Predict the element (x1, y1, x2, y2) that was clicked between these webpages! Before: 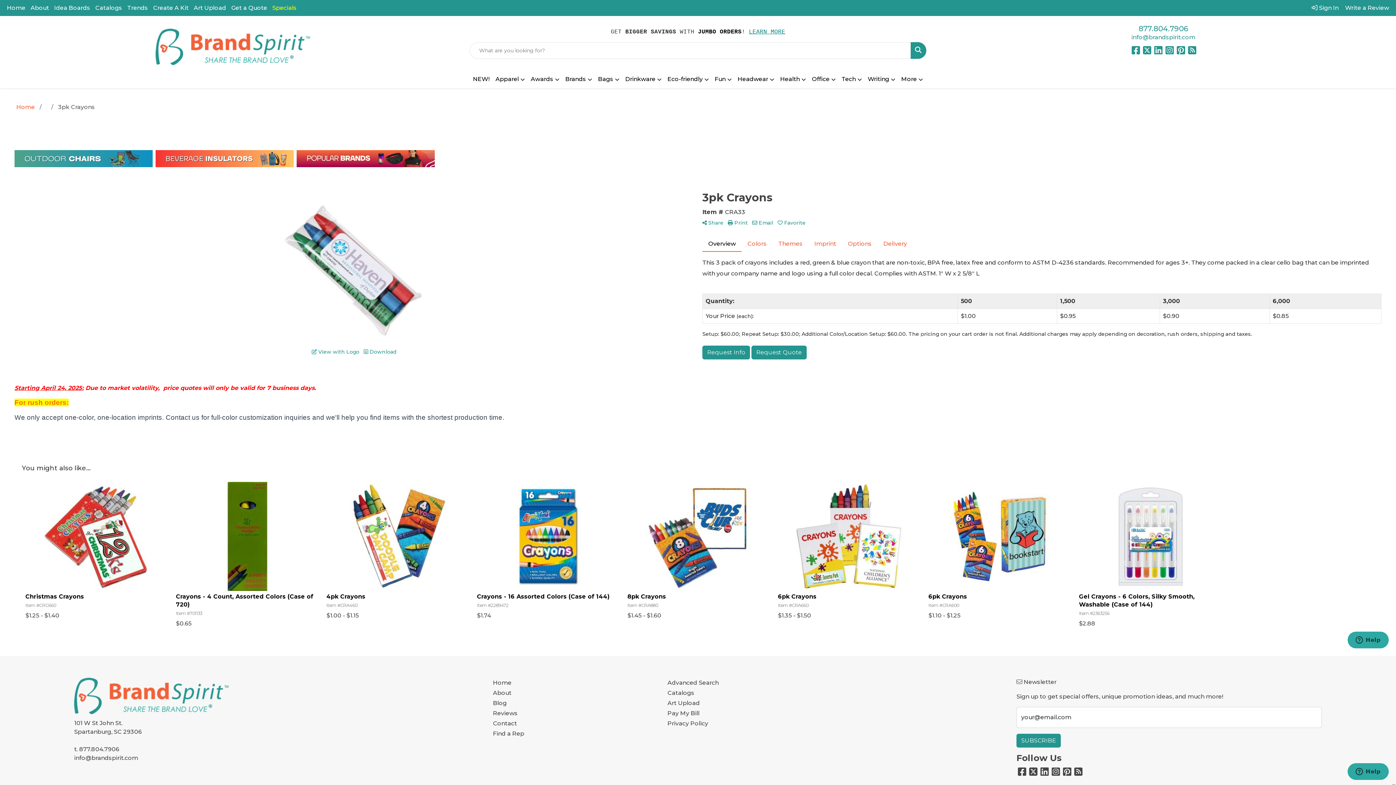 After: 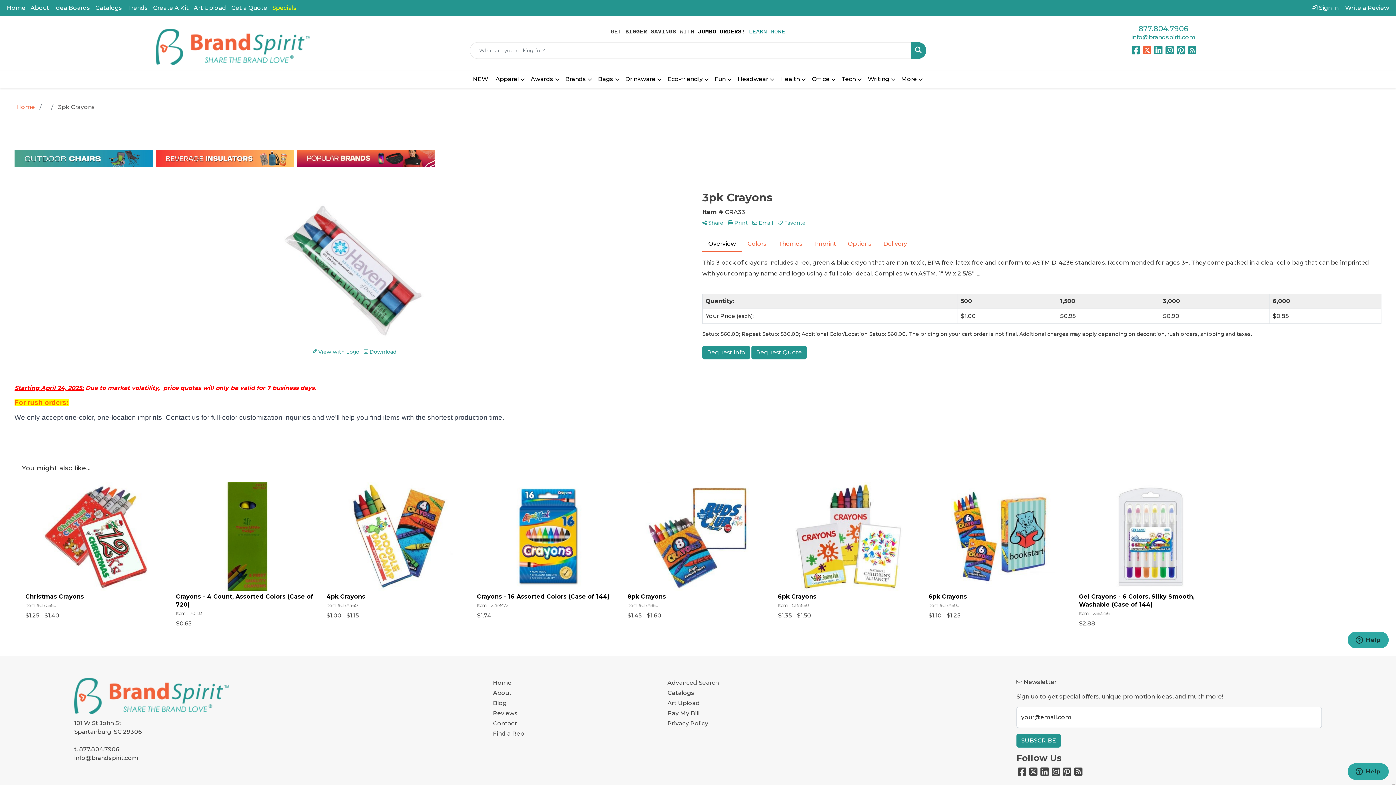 Action: bbox: (1143, 48, 1151, 55) label: X